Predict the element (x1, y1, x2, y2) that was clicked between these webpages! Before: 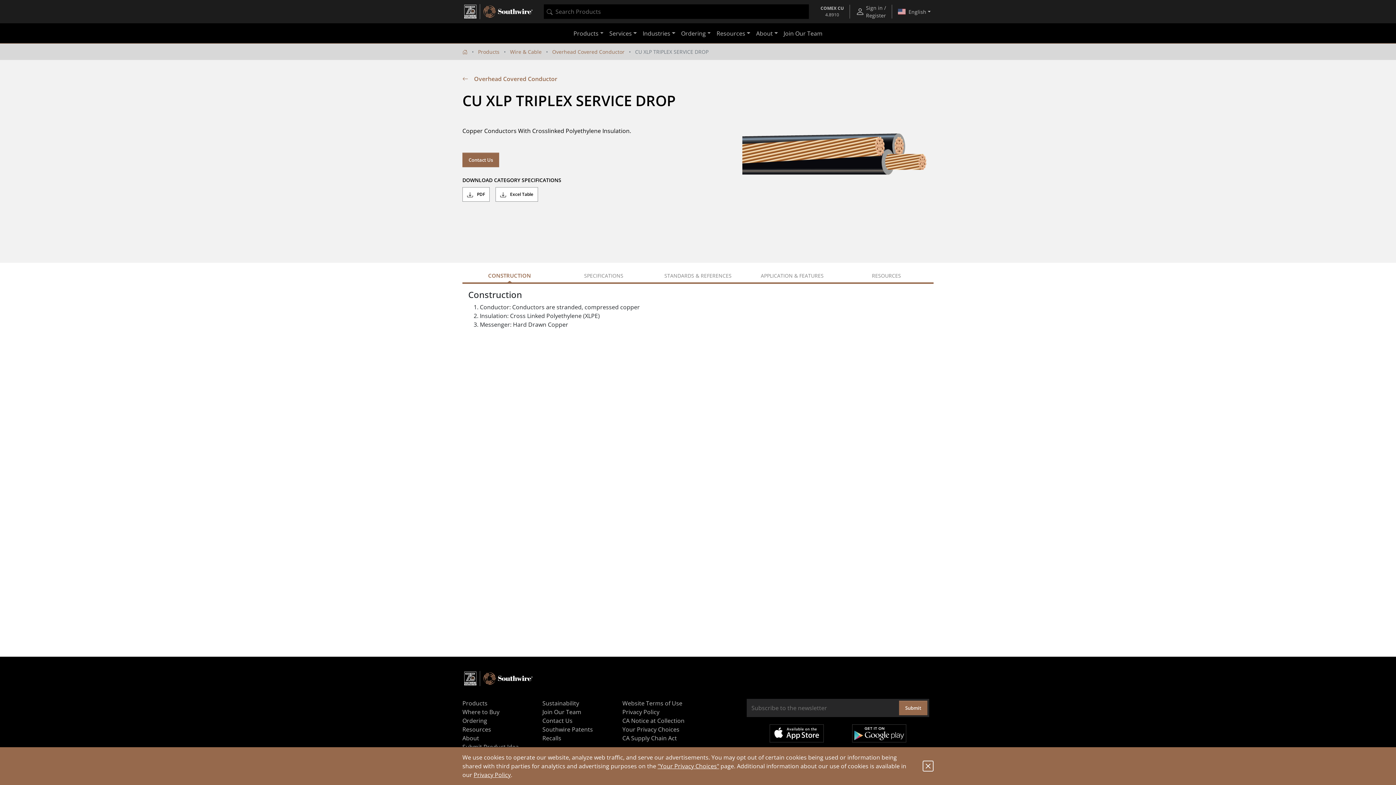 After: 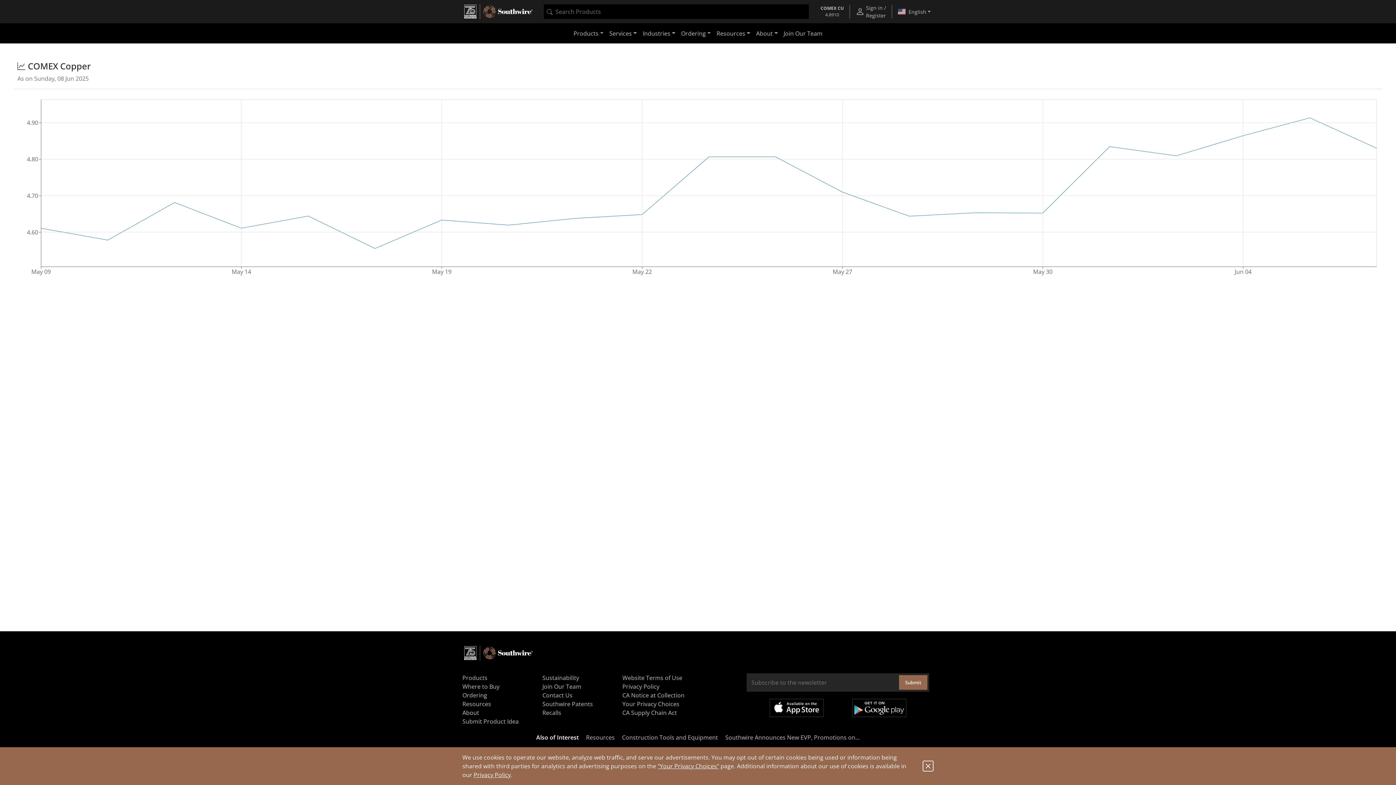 Action: bbox: (817, 5, 846, 18) label: COMEX CU
4.8910